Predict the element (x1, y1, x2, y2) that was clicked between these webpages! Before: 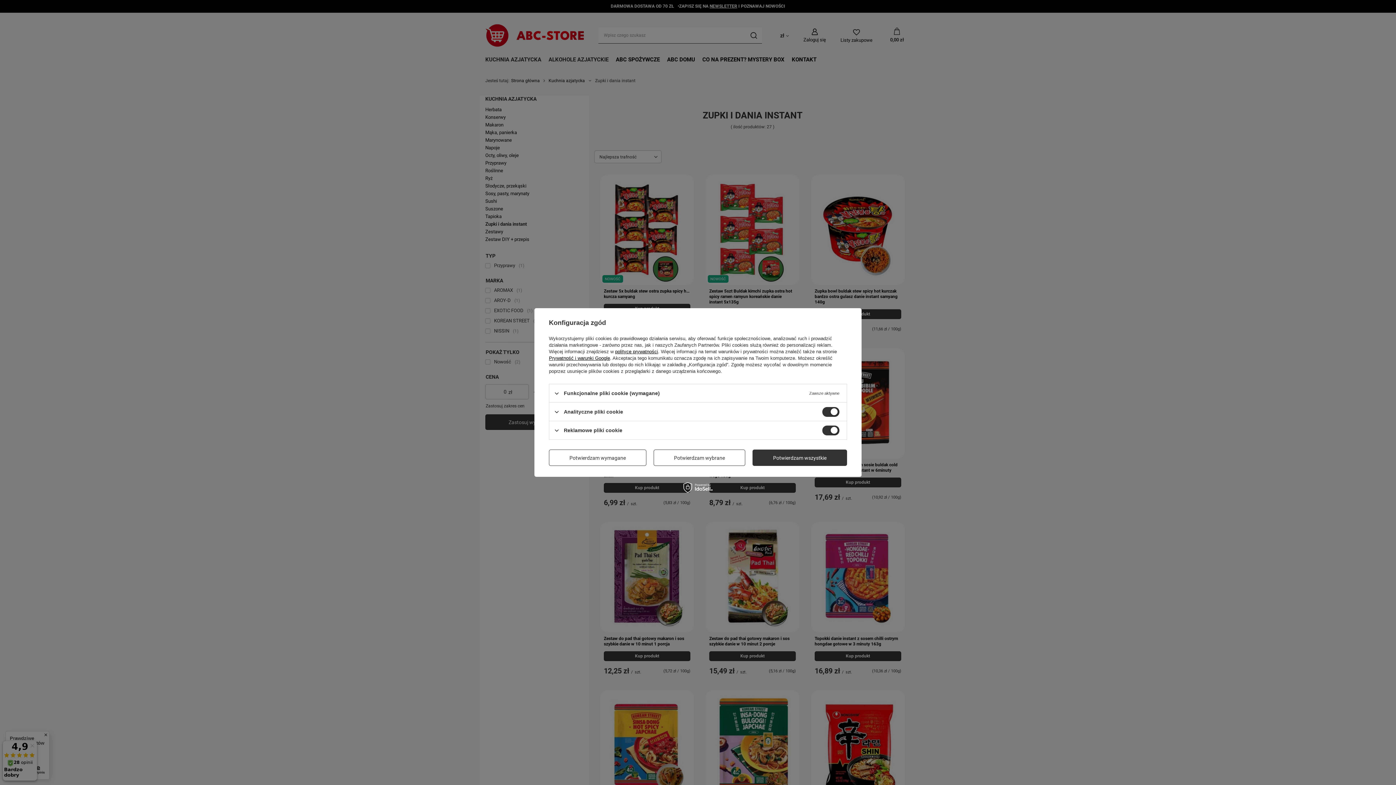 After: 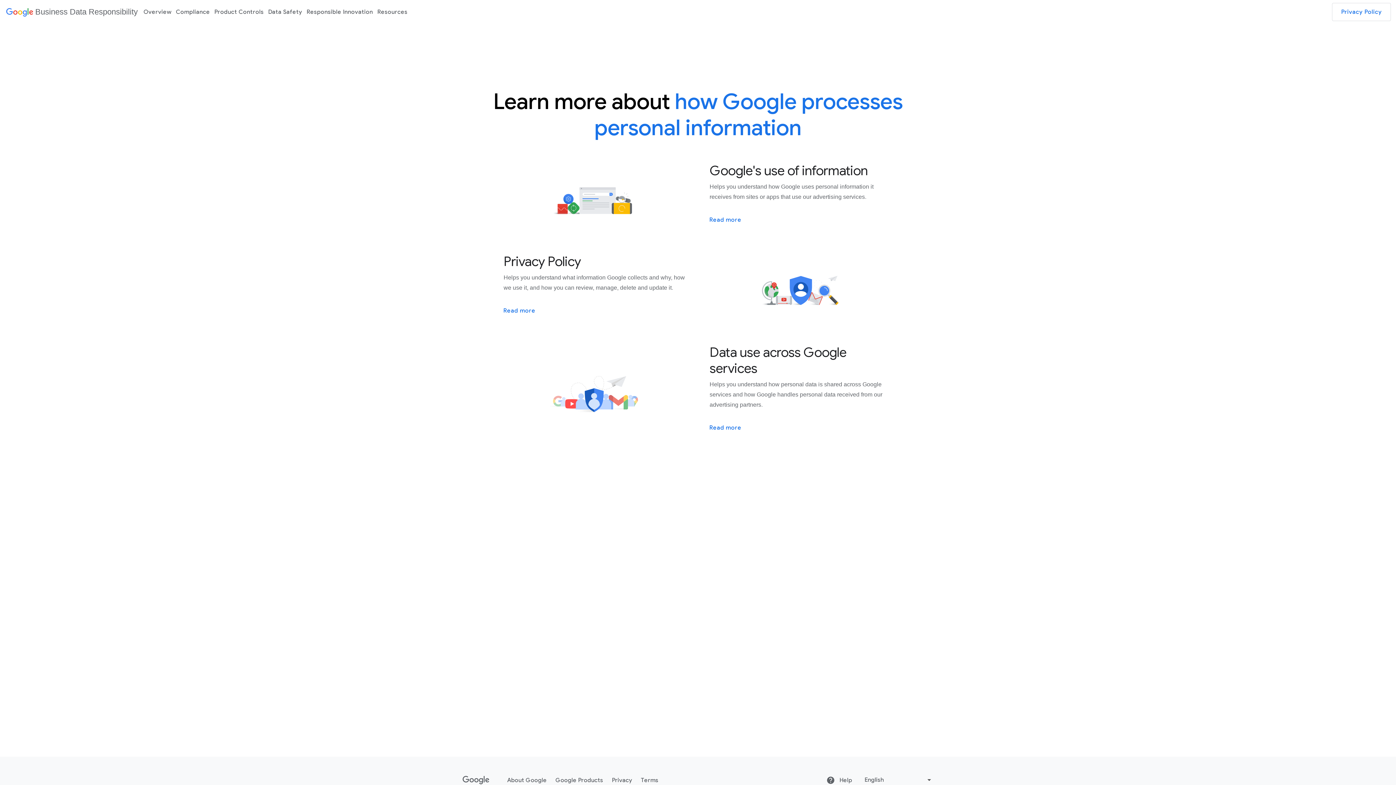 Action: label: Prywatność i warunki Google bbox: (549, 355, 610, 361)